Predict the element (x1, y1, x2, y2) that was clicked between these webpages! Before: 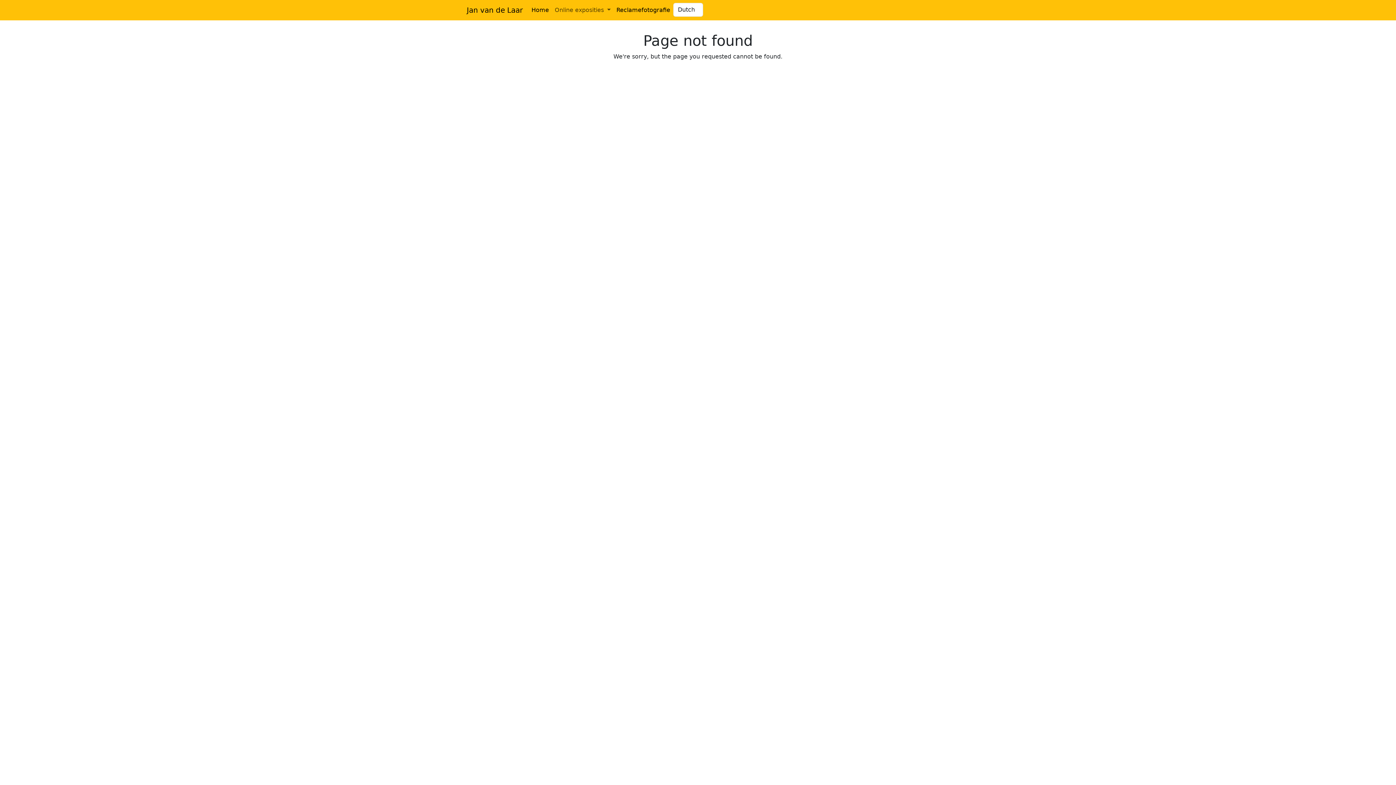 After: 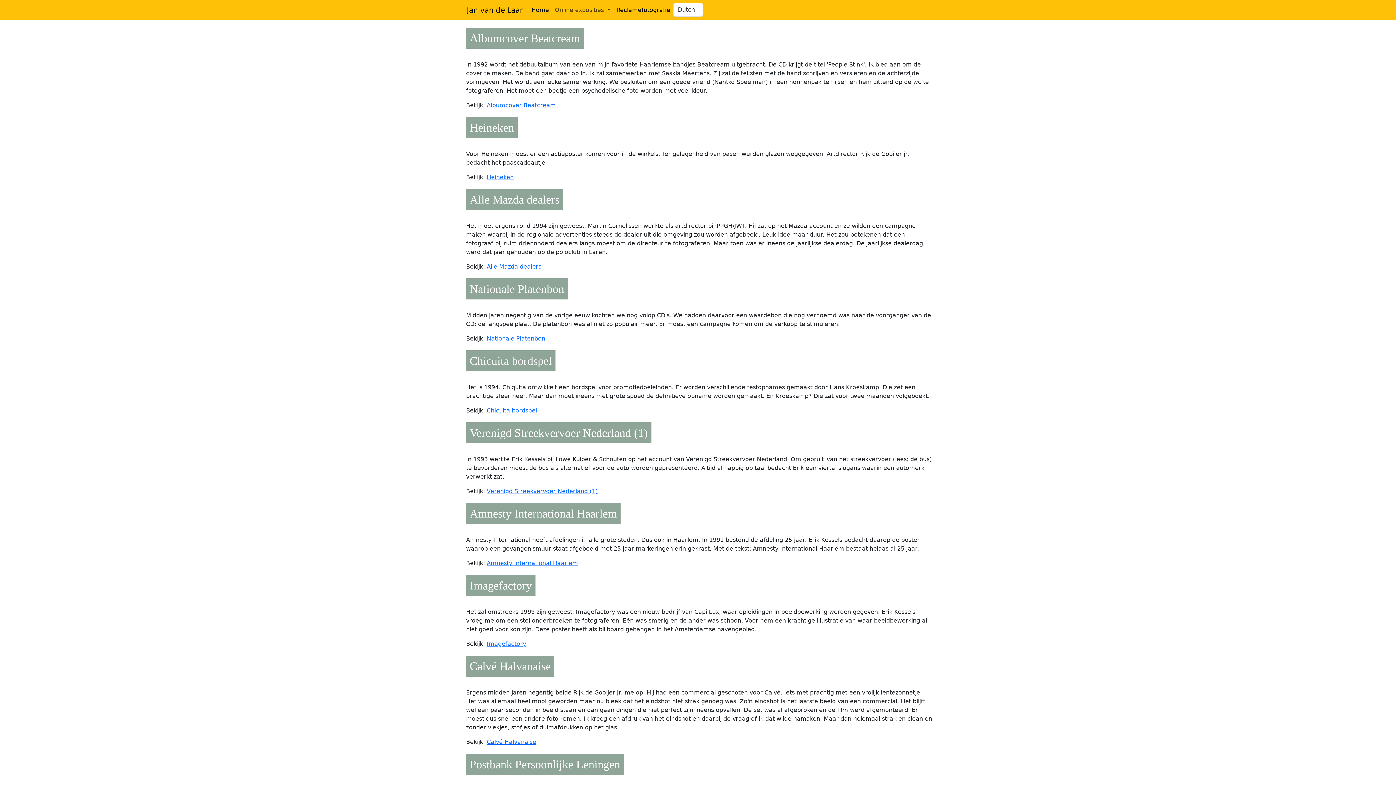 Action: label: Reclamefotografie bbox: (613, 2, 673, 17)